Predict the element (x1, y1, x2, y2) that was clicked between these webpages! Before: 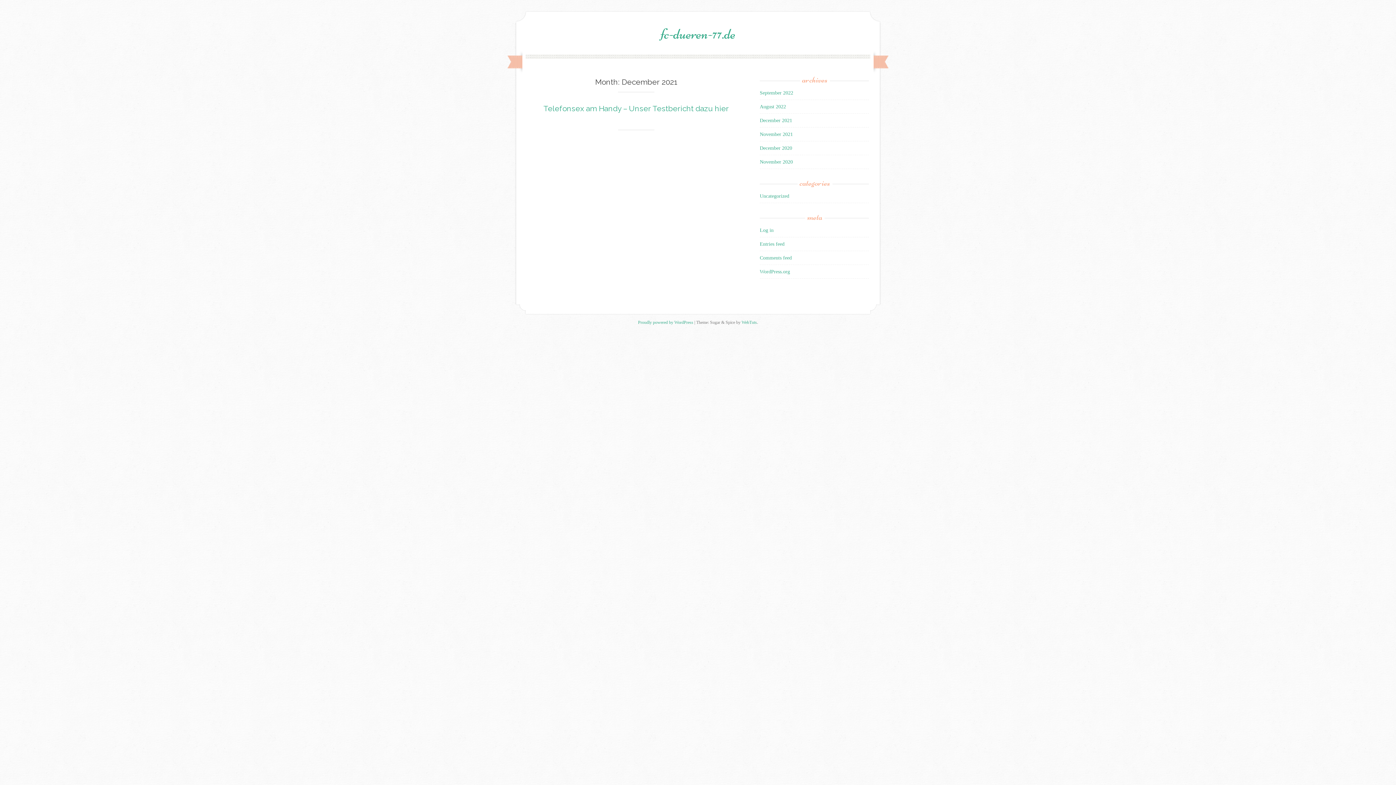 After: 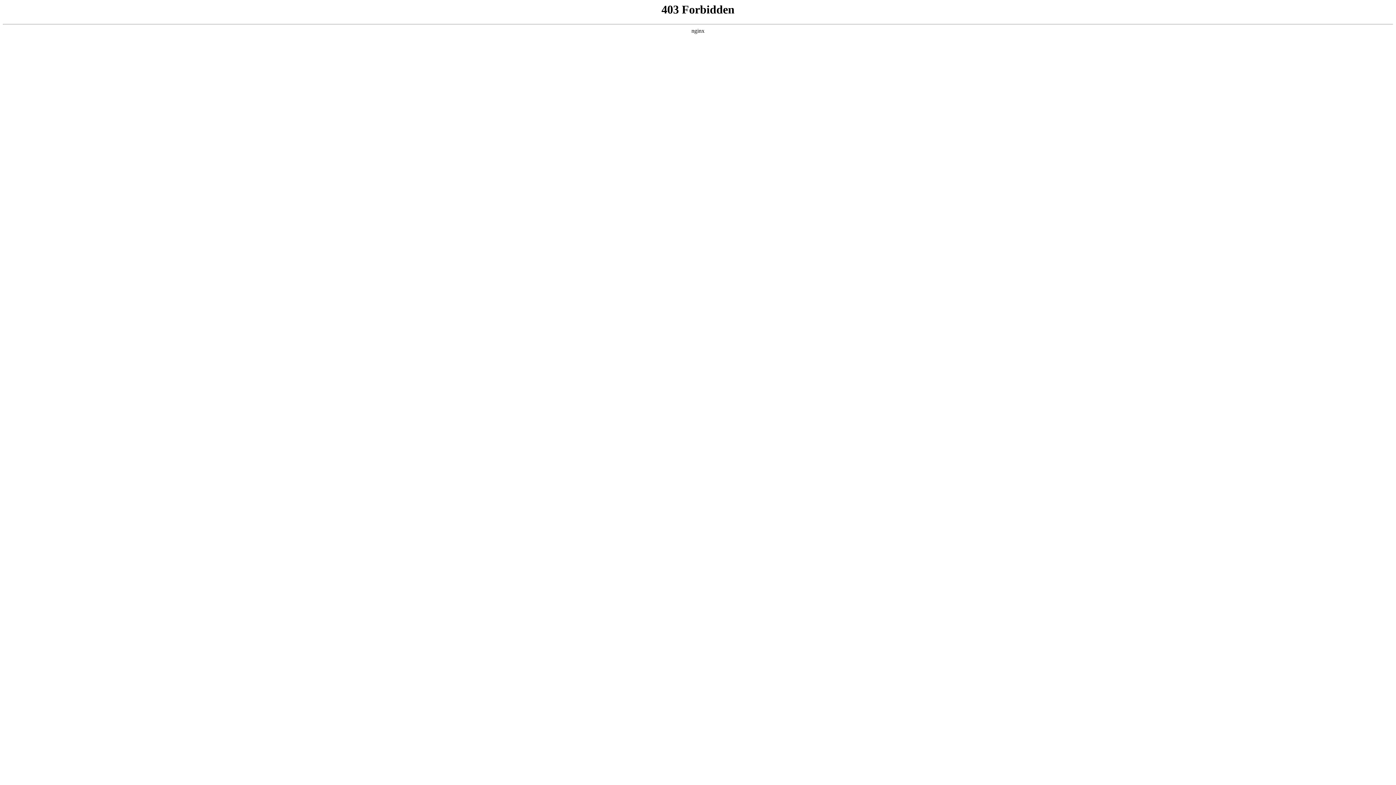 Action: label: Proudly powered by WordPress bbox: (638, 319, 693, 325)